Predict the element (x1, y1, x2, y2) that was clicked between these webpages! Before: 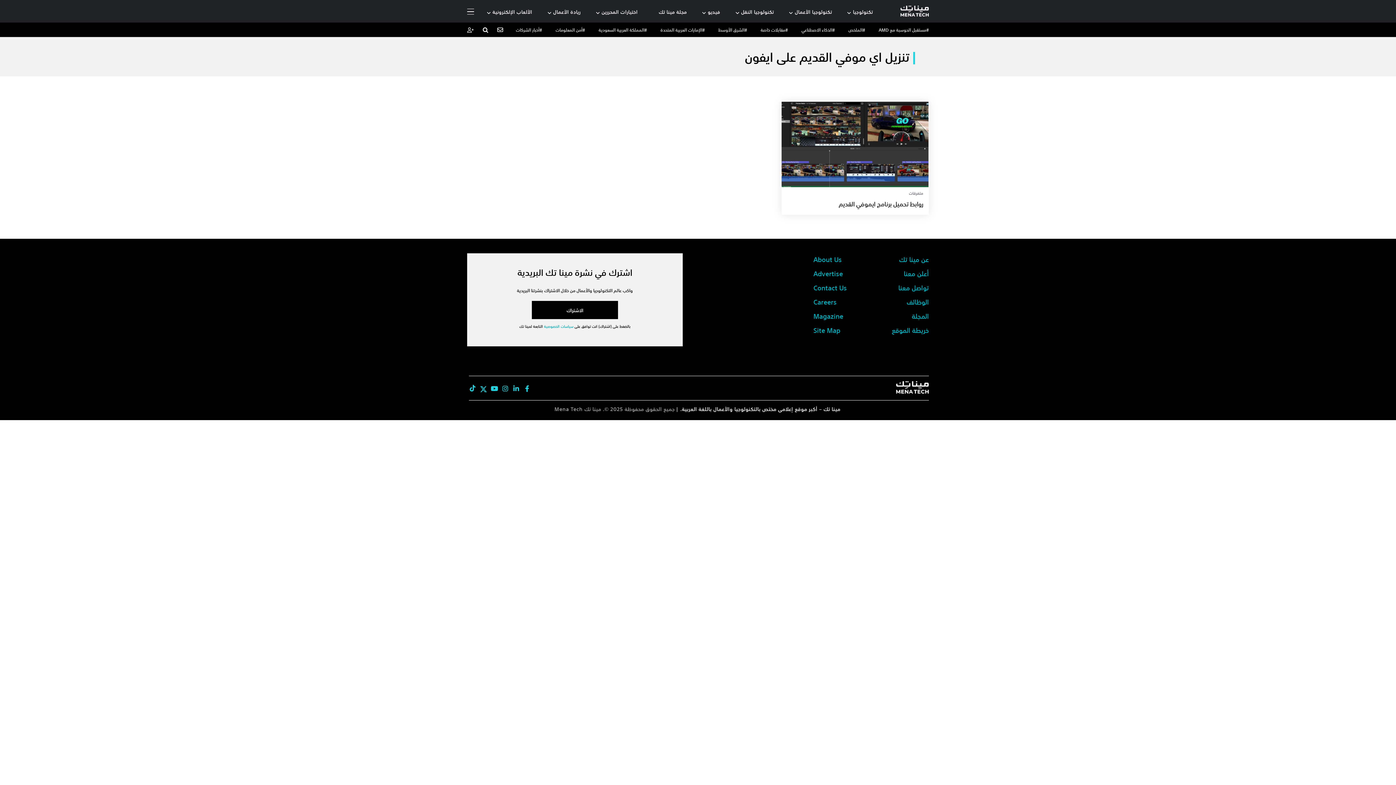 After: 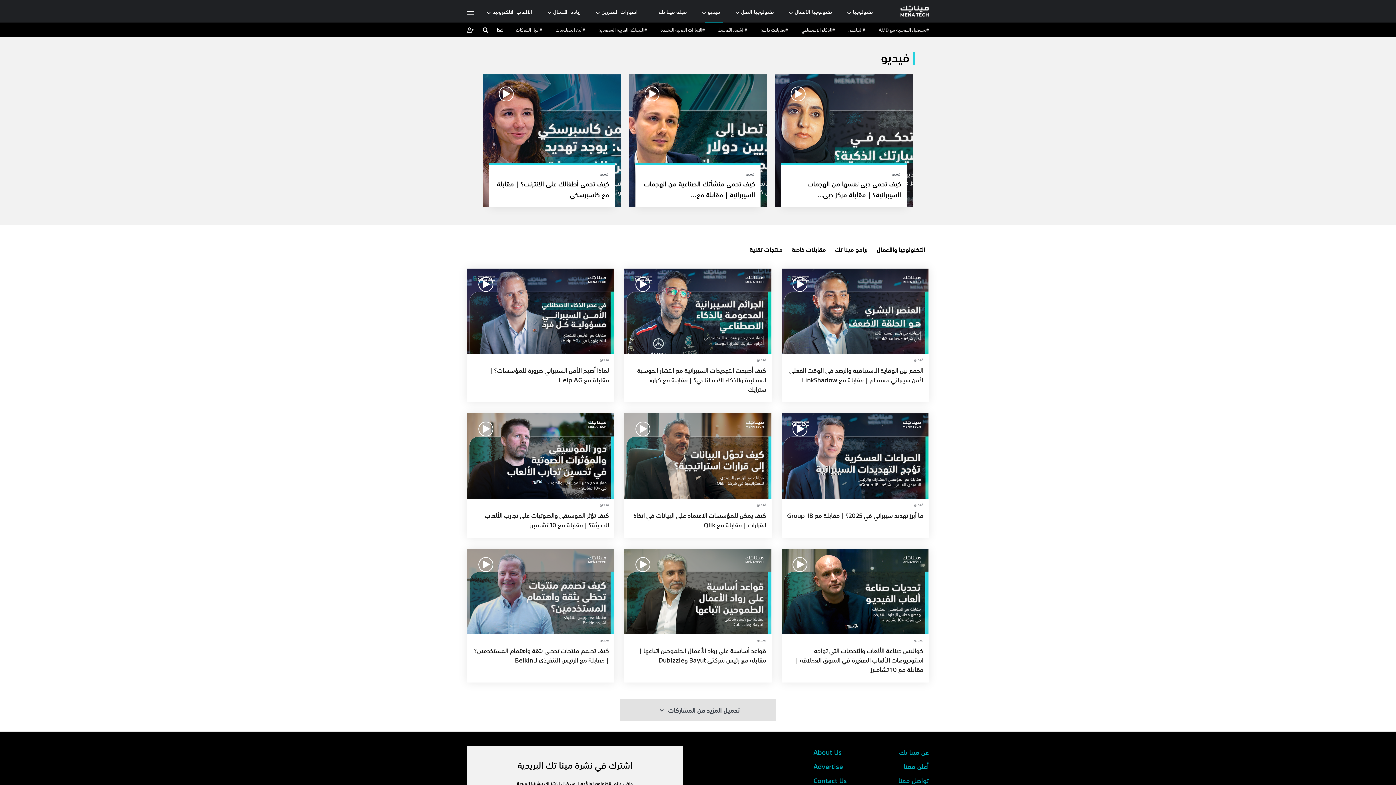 Action: bbox: (705, 9, 722, 13) label: فيديو